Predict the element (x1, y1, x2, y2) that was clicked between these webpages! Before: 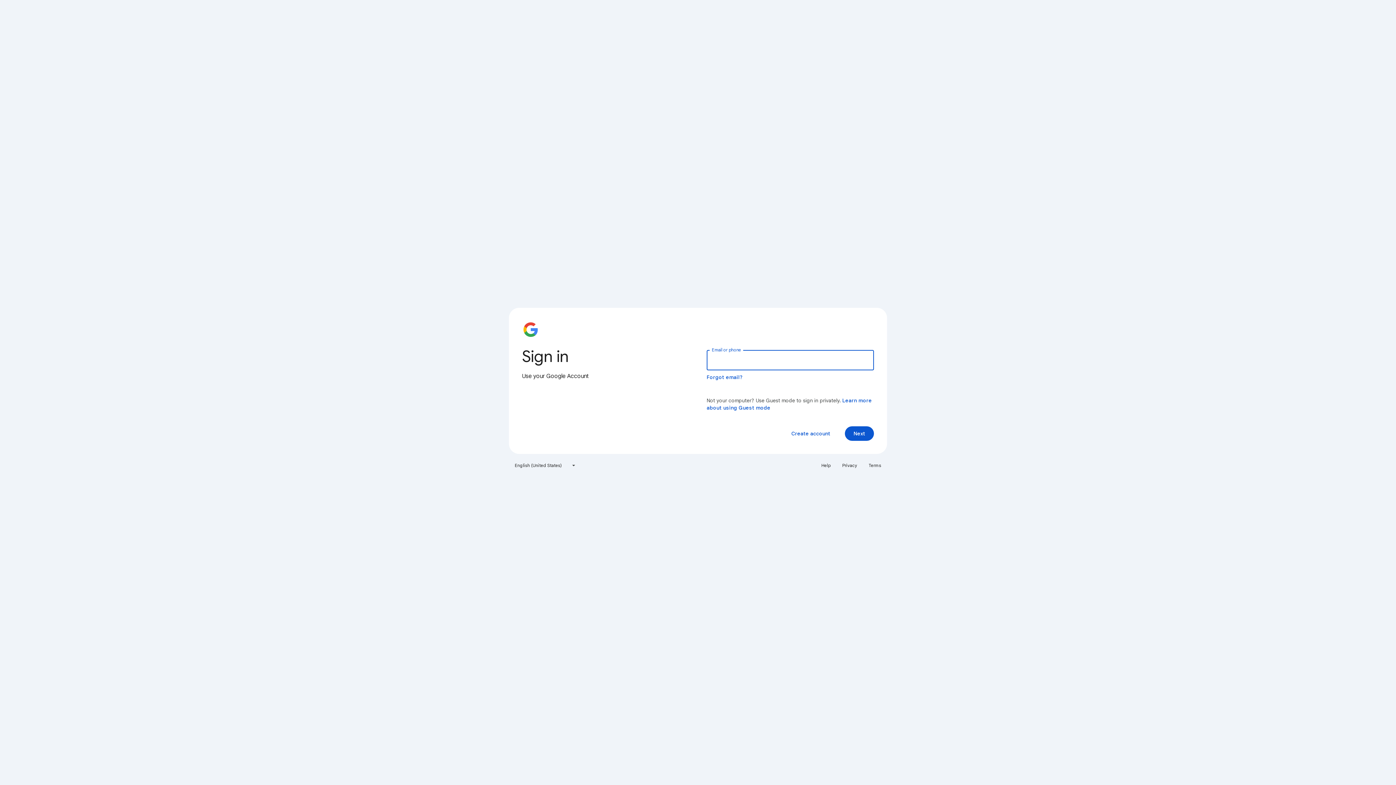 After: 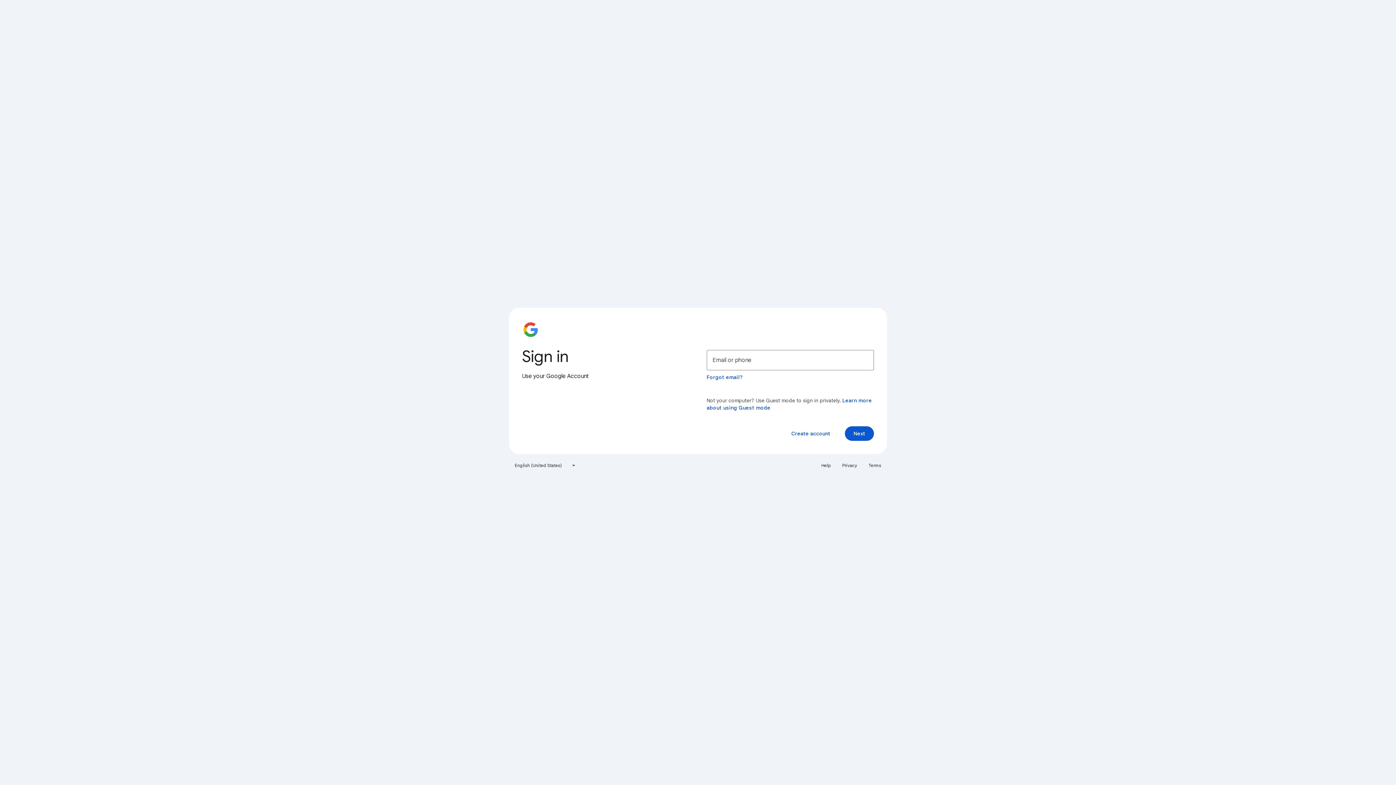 Action: label: Privacy bbox: (838, 460, 861, 471)